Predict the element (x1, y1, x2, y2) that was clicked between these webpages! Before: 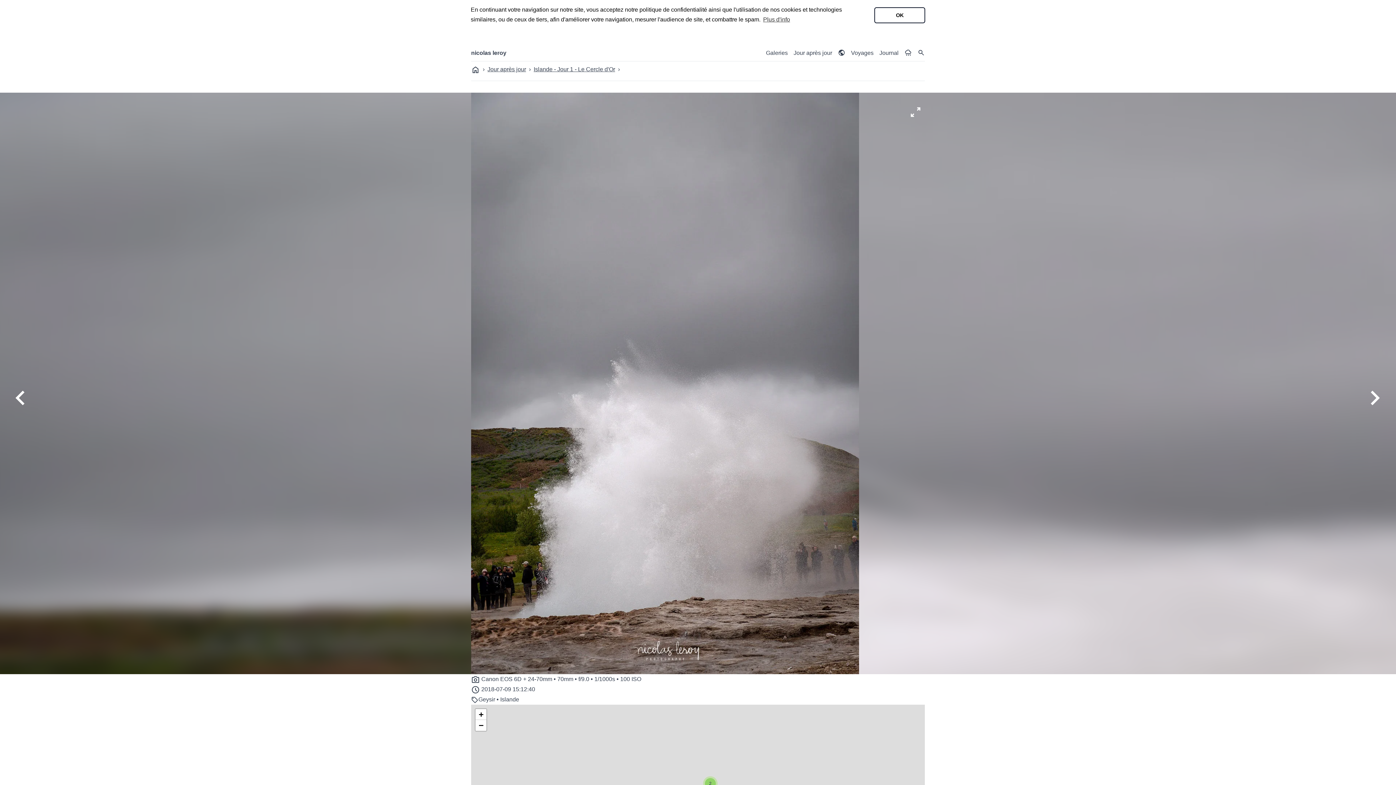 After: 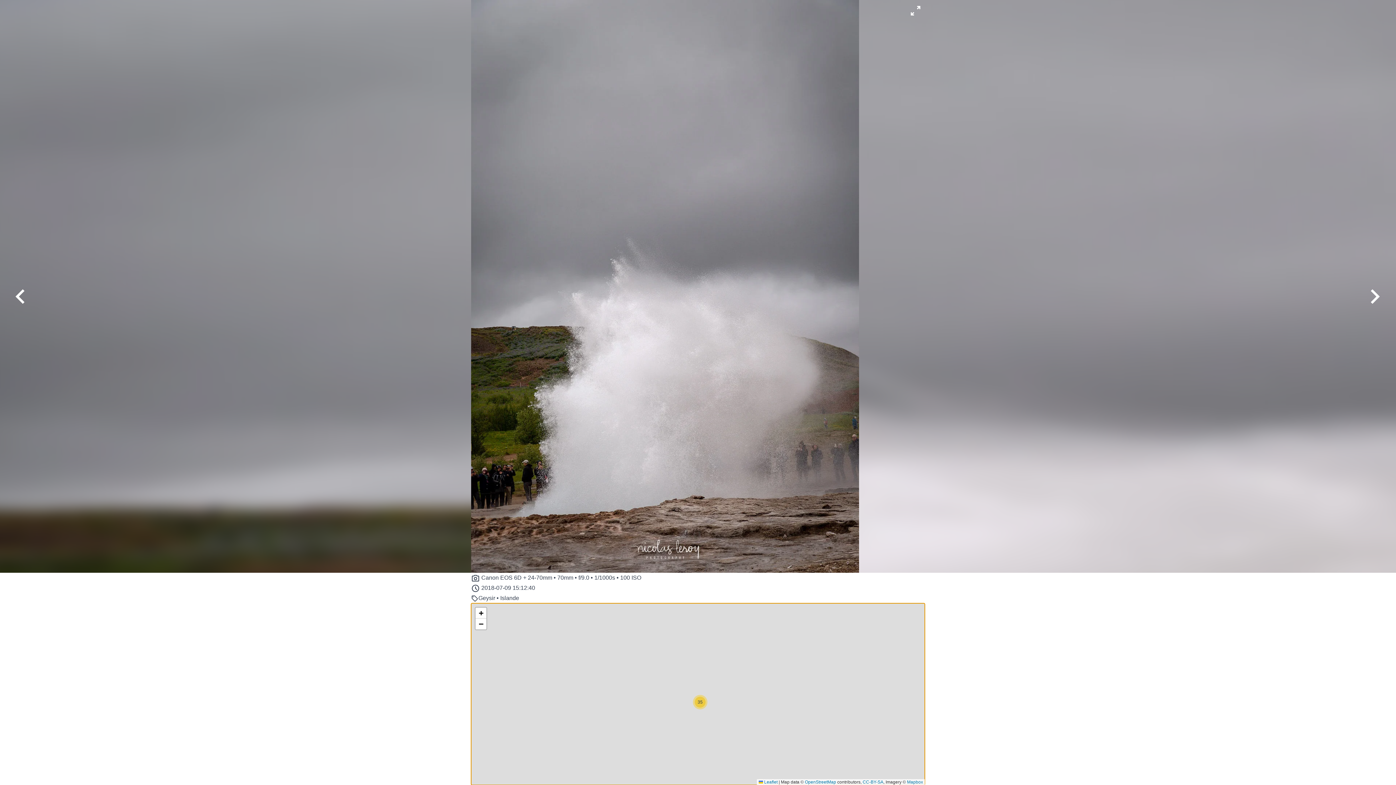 Action: bbox: (475, 720, 486, 731) label: Zoom out